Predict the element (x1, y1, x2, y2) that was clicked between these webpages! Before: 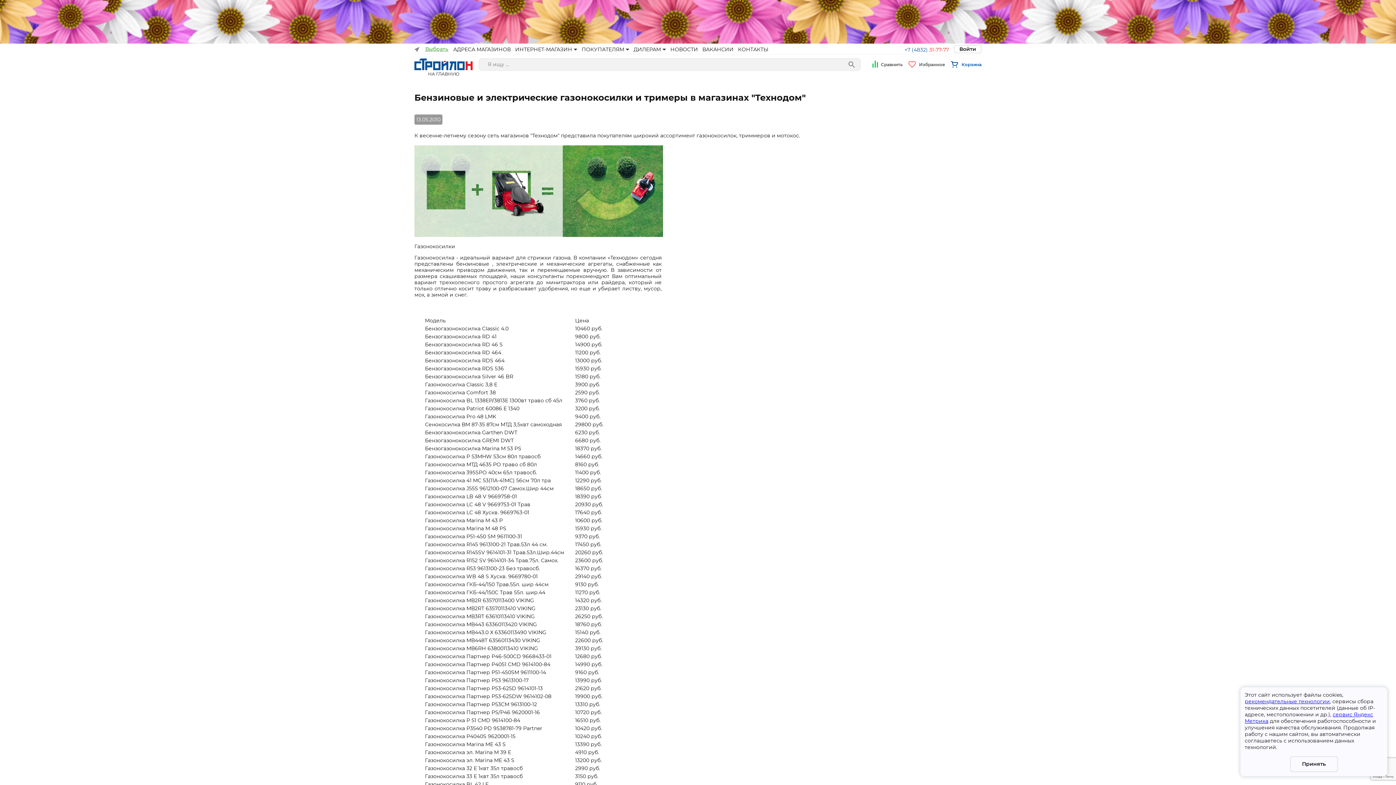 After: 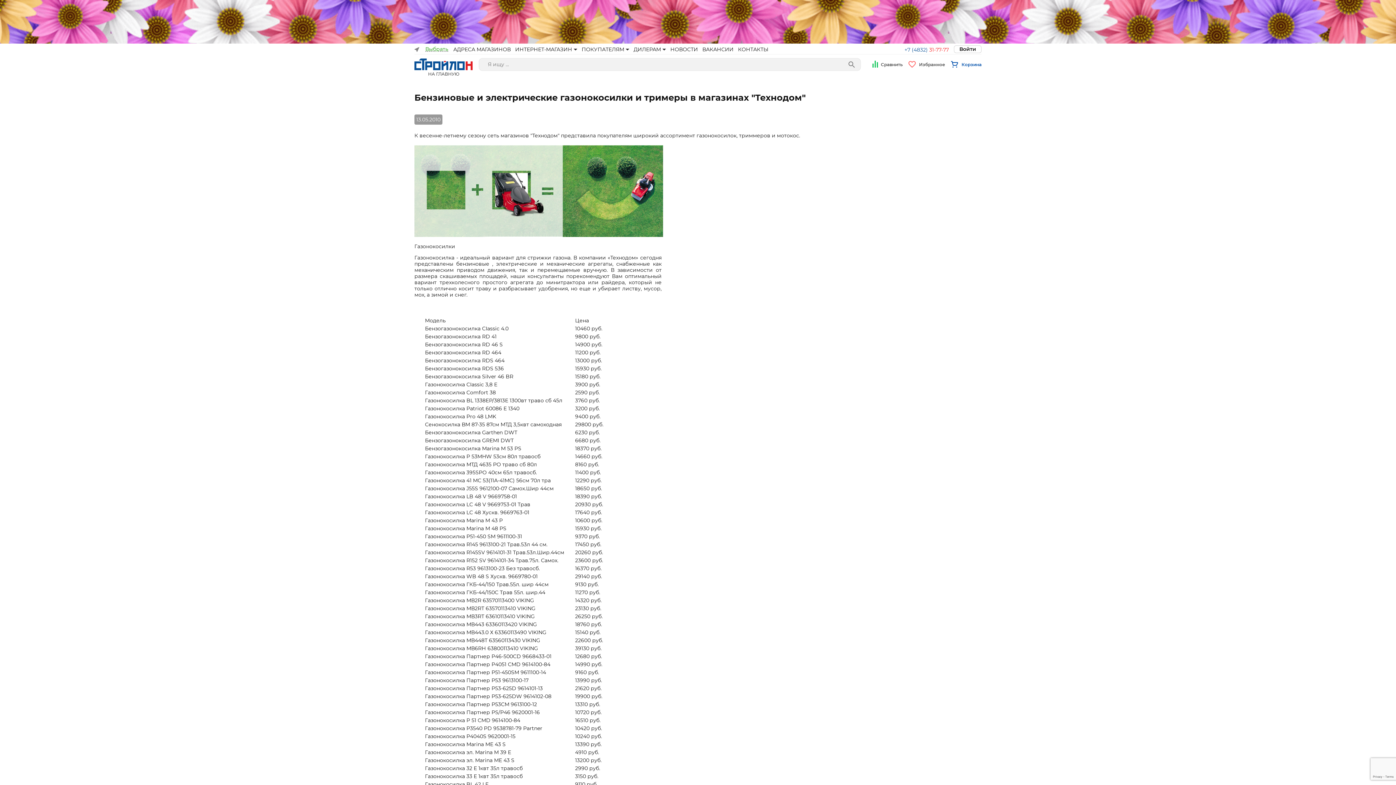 Action: bbox: (1290, 756, 1338, 772) label: Принять